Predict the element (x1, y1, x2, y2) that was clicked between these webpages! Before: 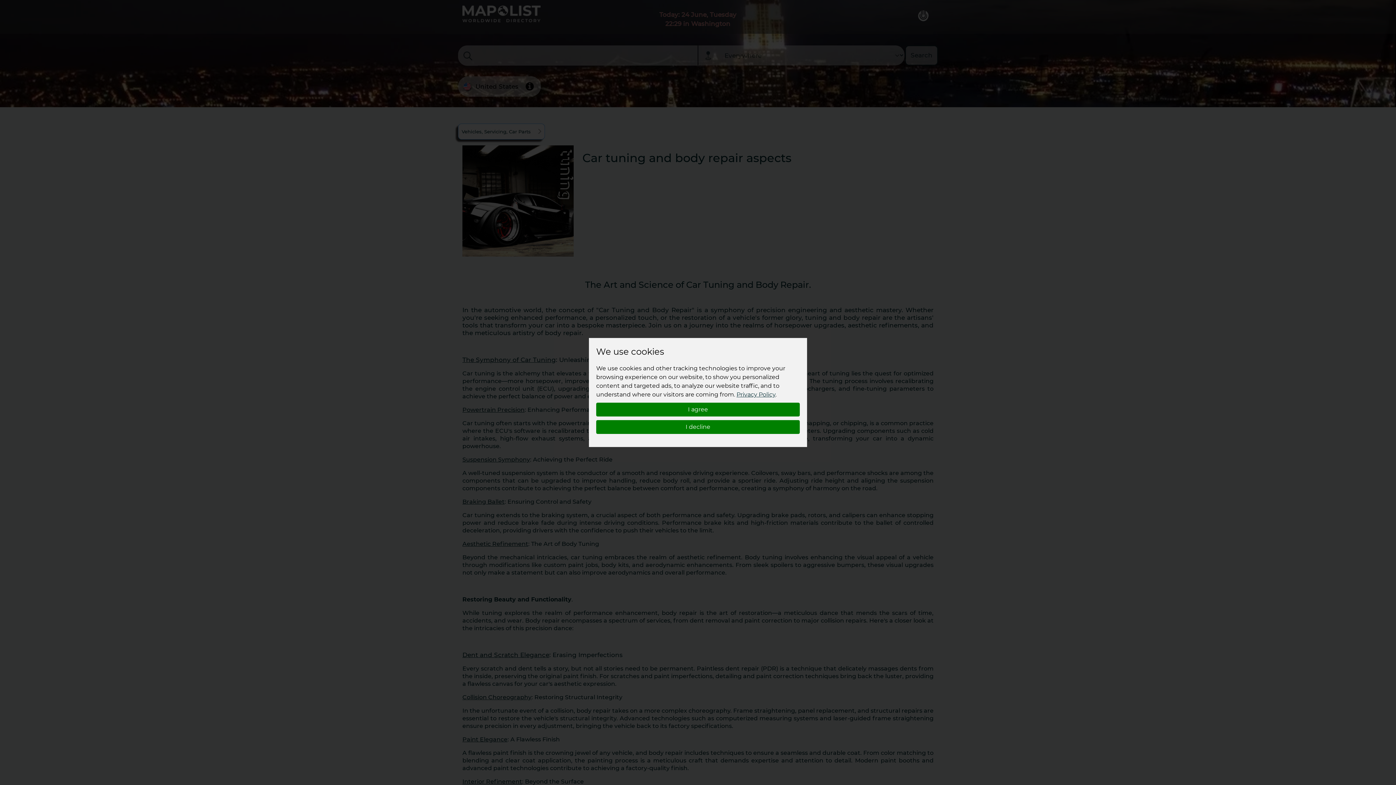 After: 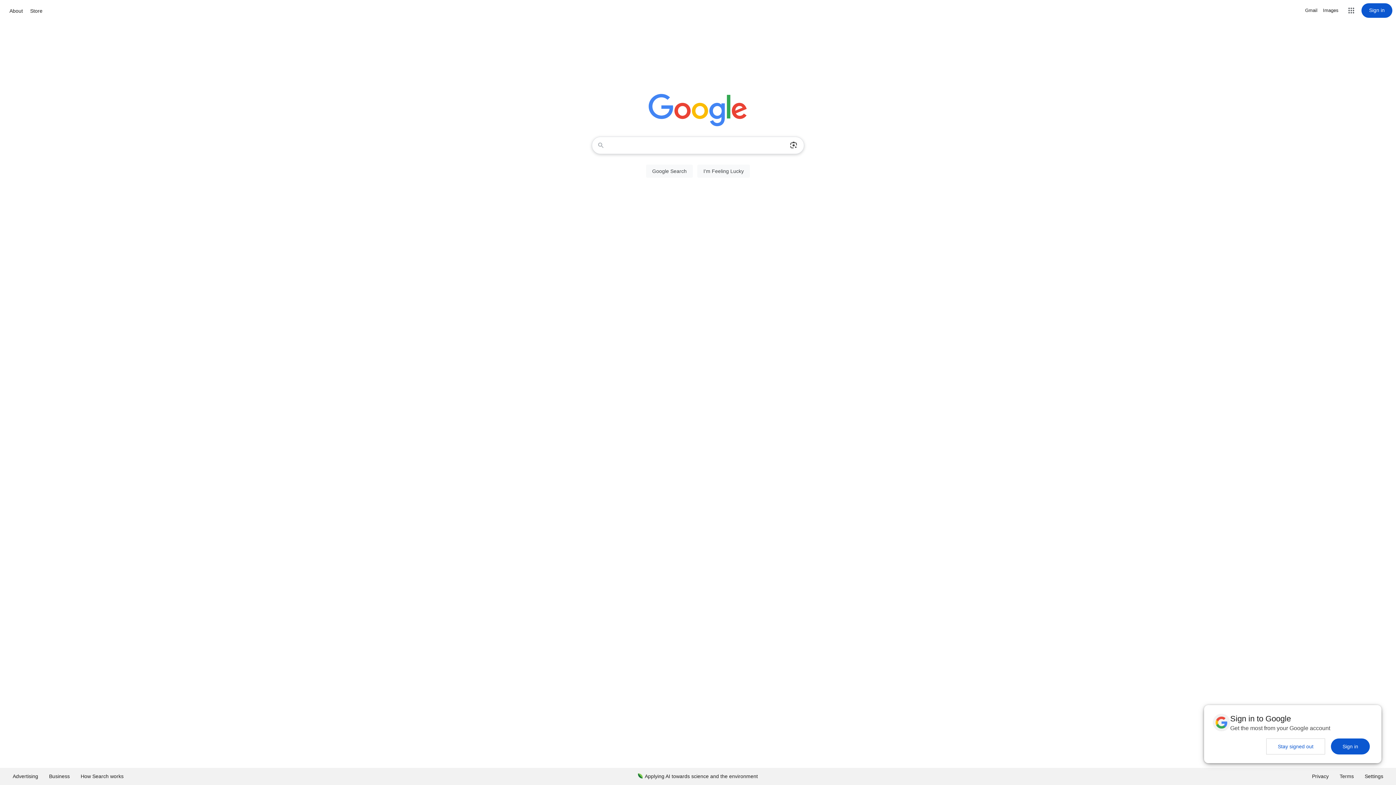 Action: label: I decline bbox: (596, 420, 800, 434)